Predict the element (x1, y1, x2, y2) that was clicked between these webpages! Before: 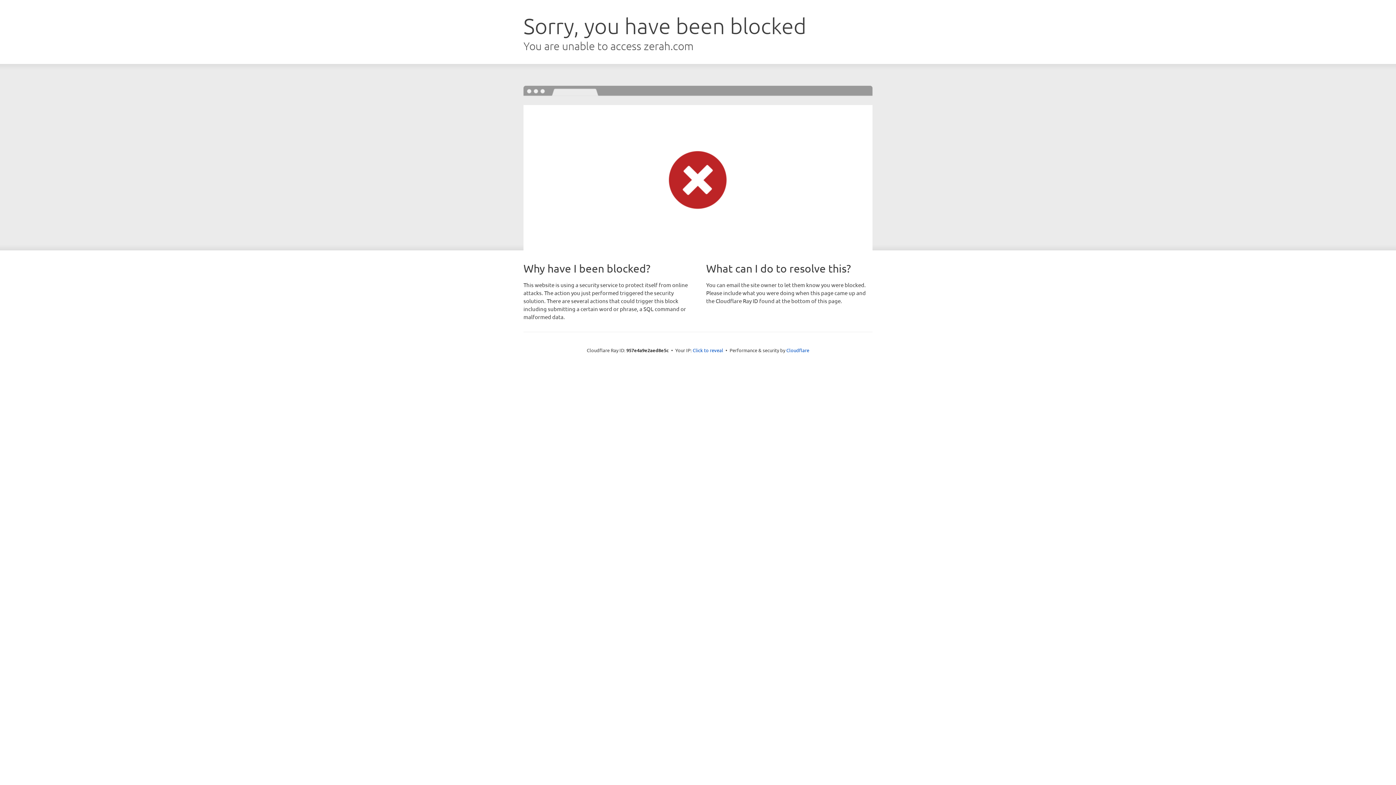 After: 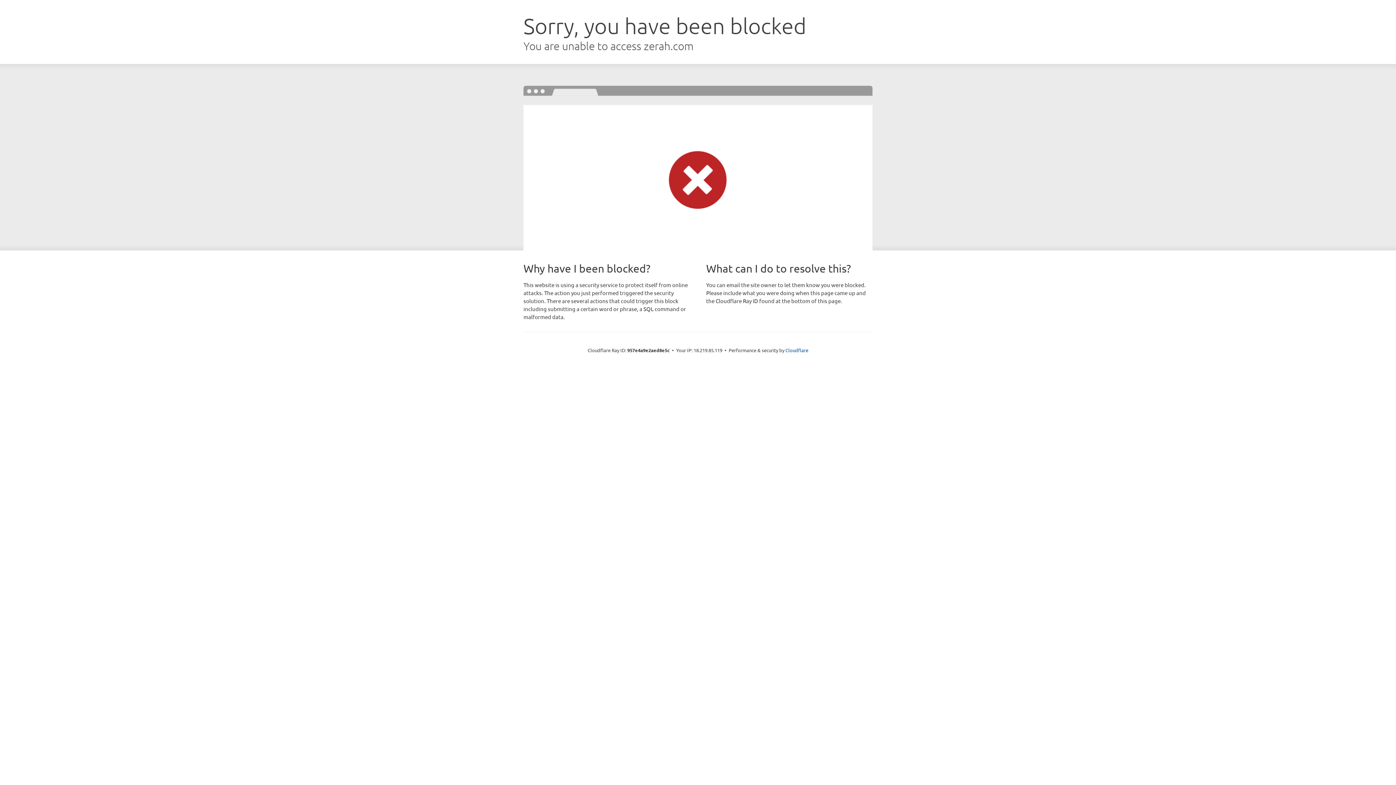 Action: bbox: (692, 346, 723, 353) label: Click to reveal